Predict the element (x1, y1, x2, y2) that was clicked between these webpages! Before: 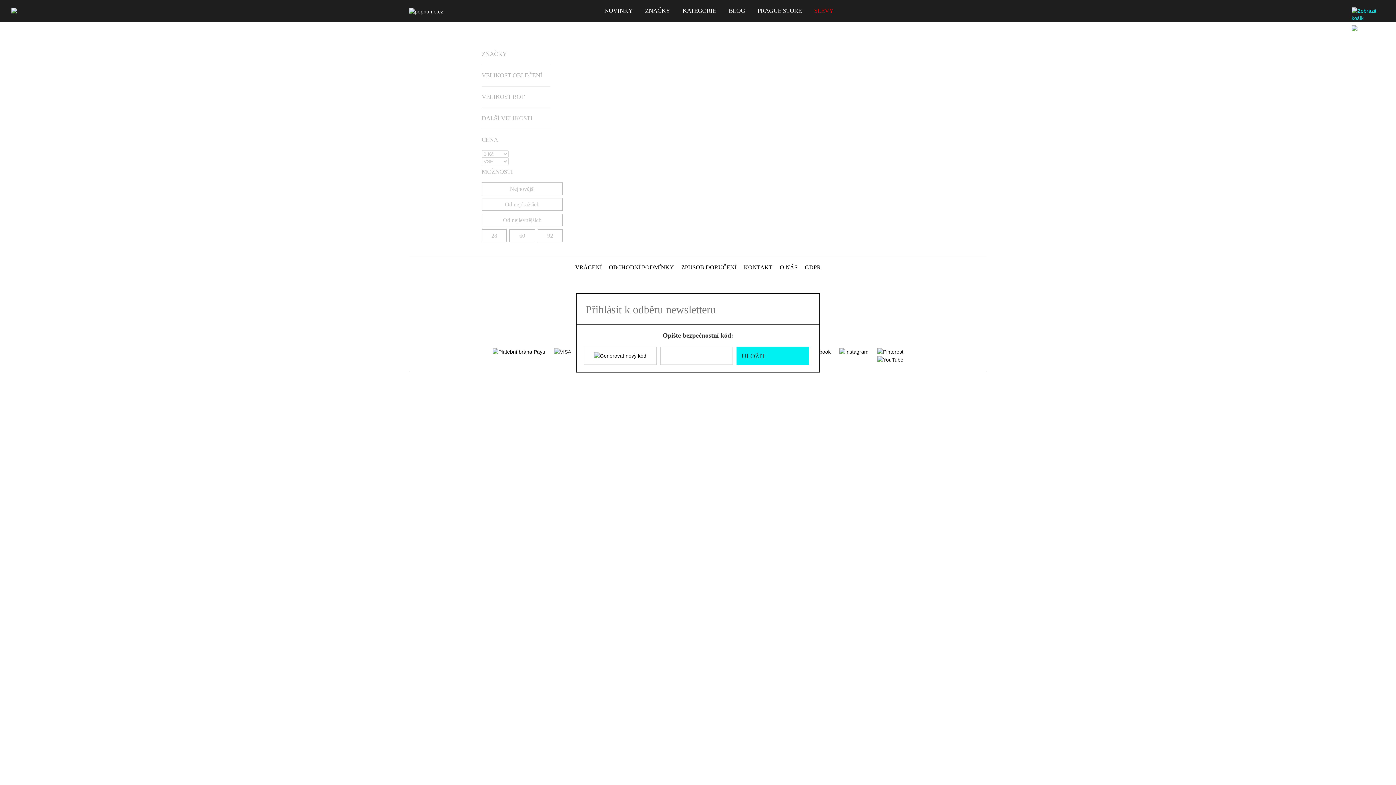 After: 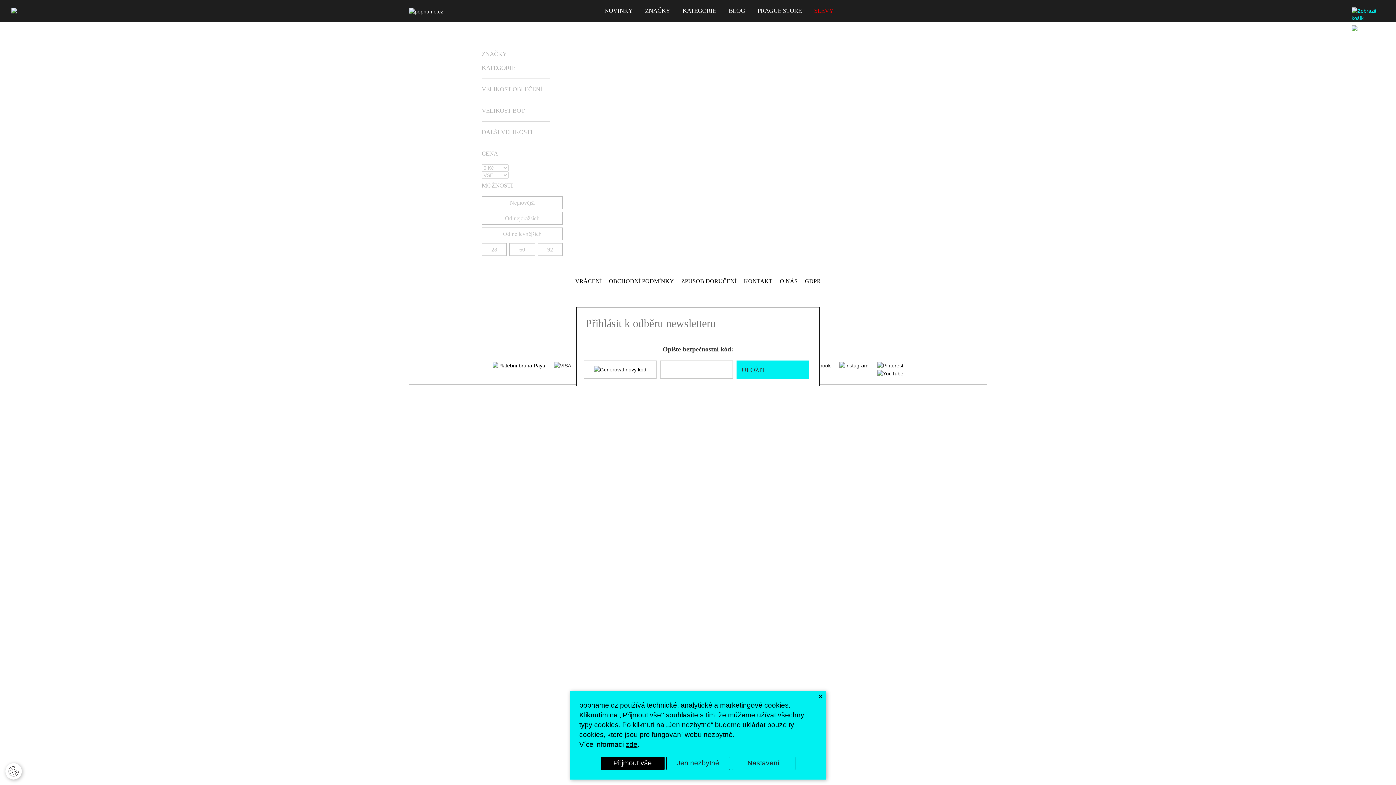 Action: bbox: (599, 1, 638, 20) label: NOVINKY